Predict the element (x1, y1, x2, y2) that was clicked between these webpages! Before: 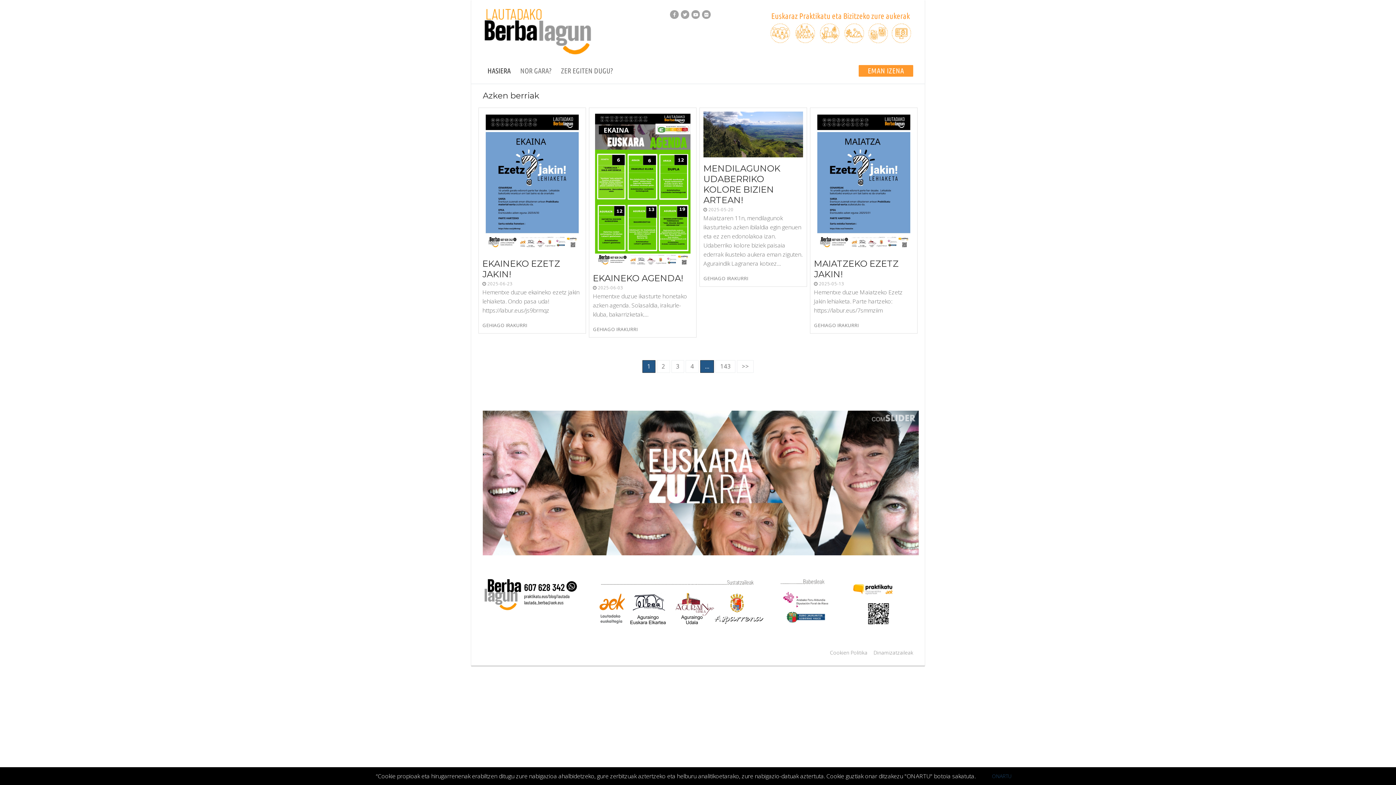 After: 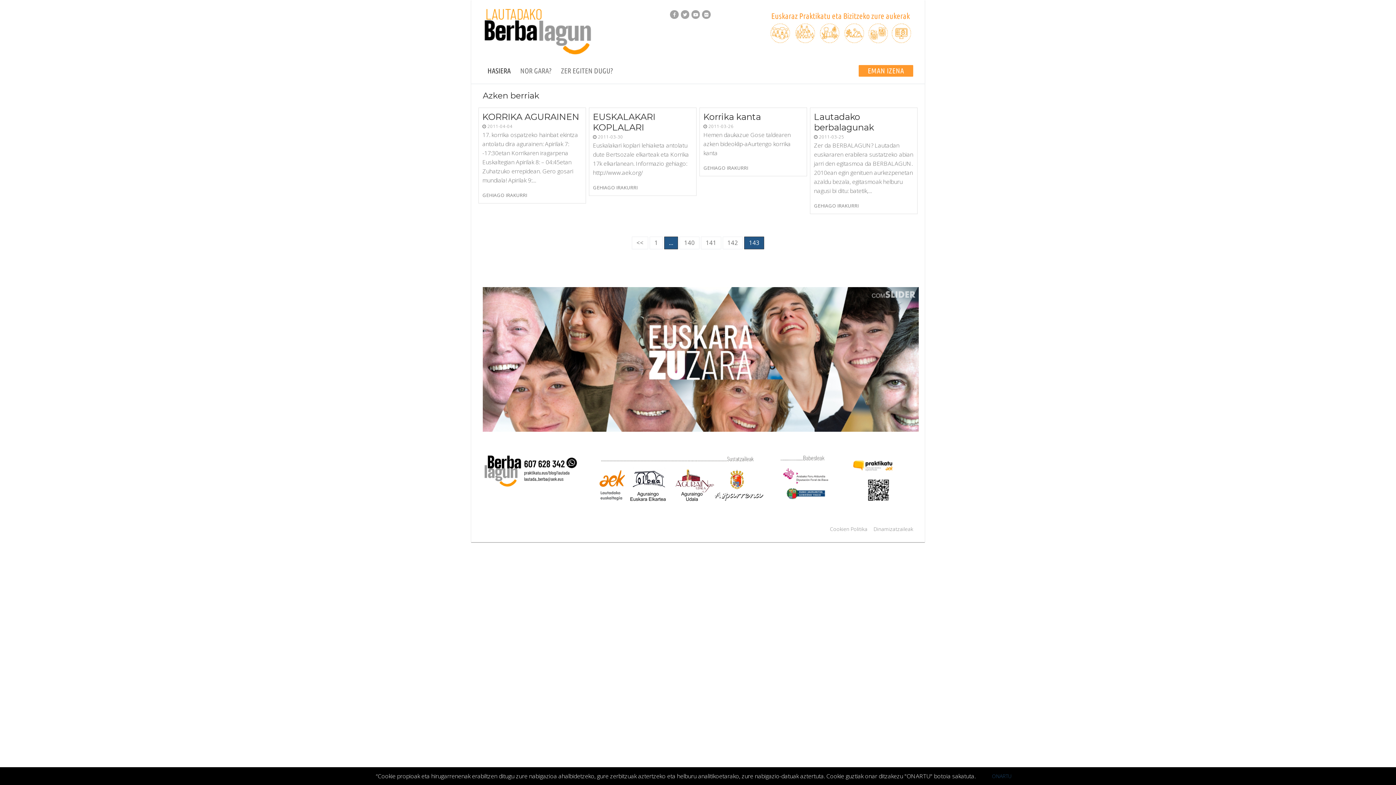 Action: label: 143 bbox: (715, 360, 735, 373)